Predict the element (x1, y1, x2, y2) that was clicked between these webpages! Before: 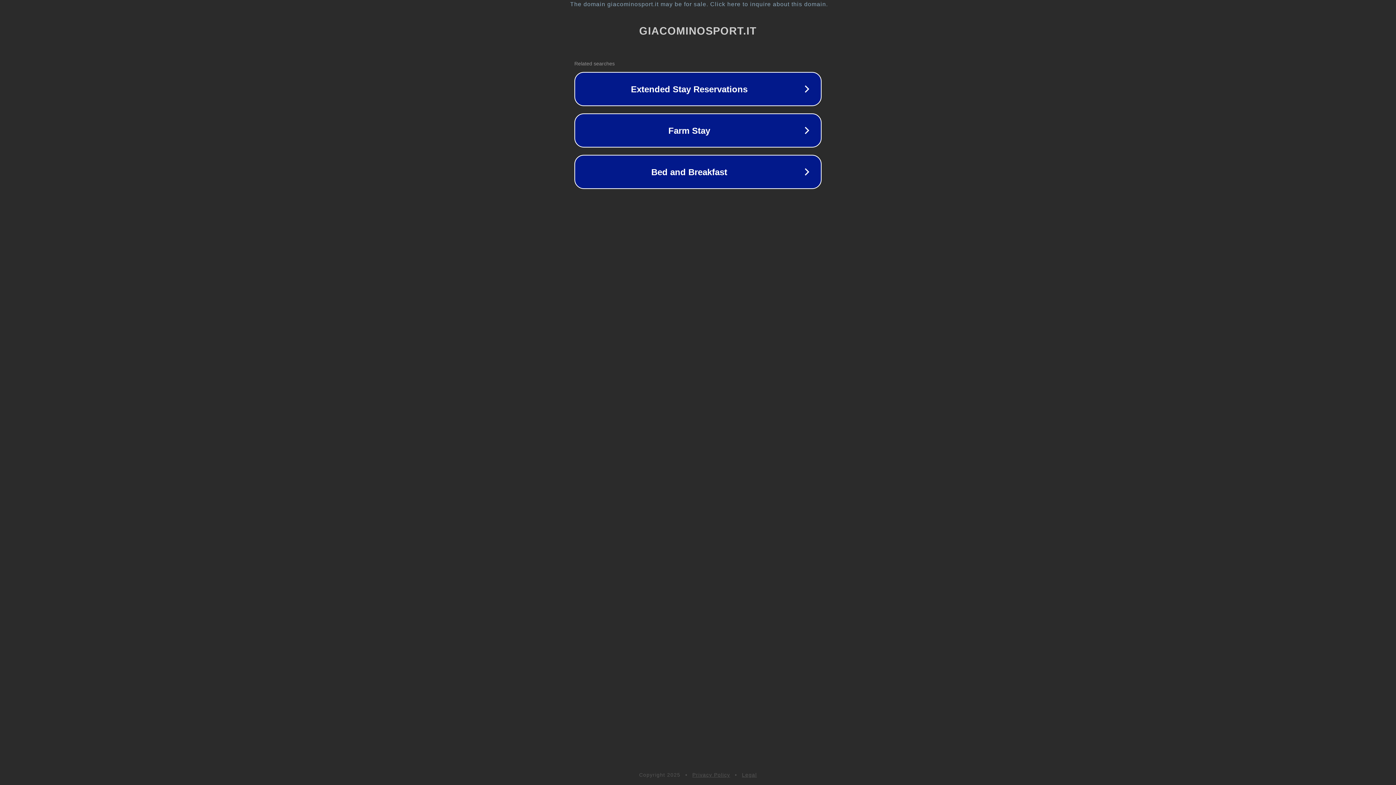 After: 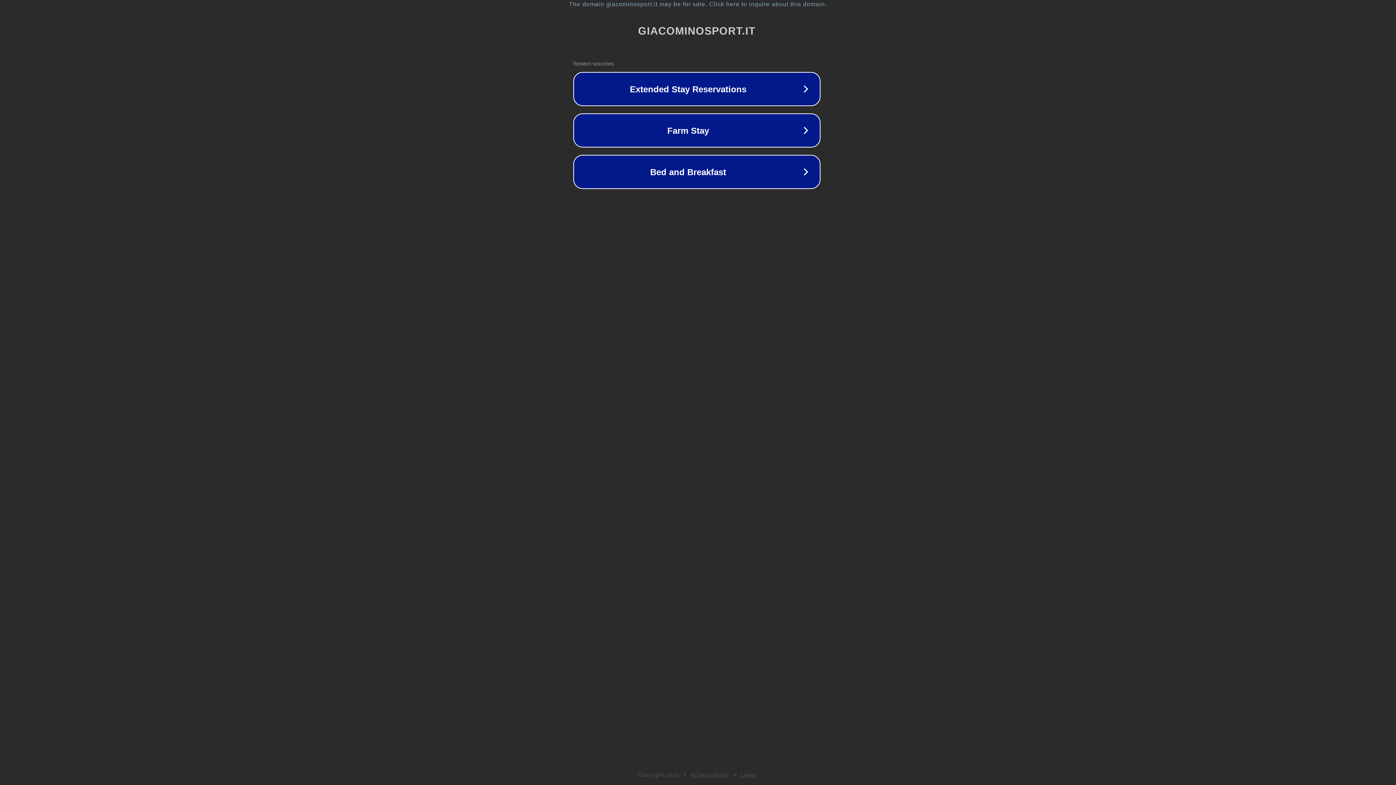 Action: bbox: (1, 1, 1397, 7) label: The domain giacominosport.it may be for sale. Click here to inquire about this domain.